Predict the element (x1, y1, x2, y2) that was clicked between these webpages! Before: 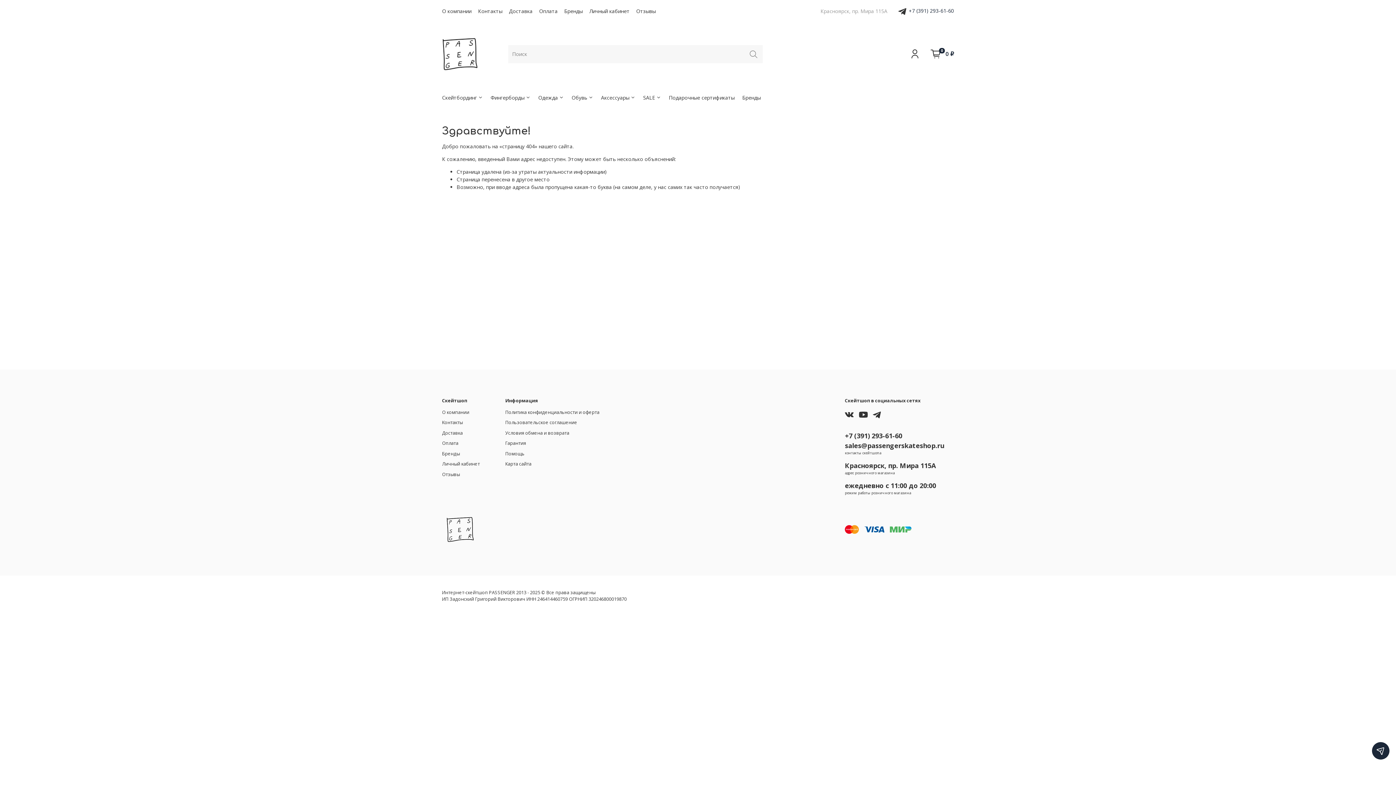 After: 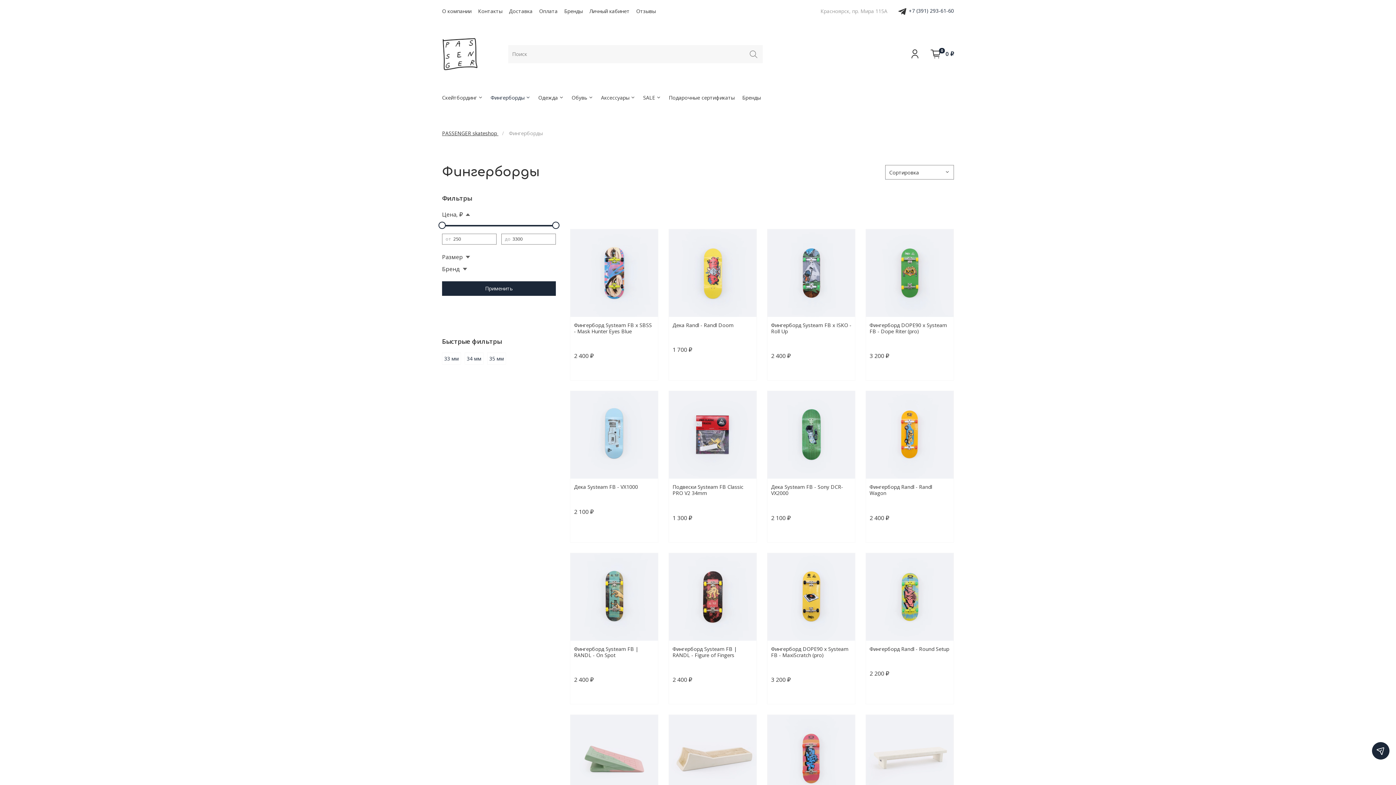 Action: label: Фингерборды bbox: (490, 93, 530, 101)